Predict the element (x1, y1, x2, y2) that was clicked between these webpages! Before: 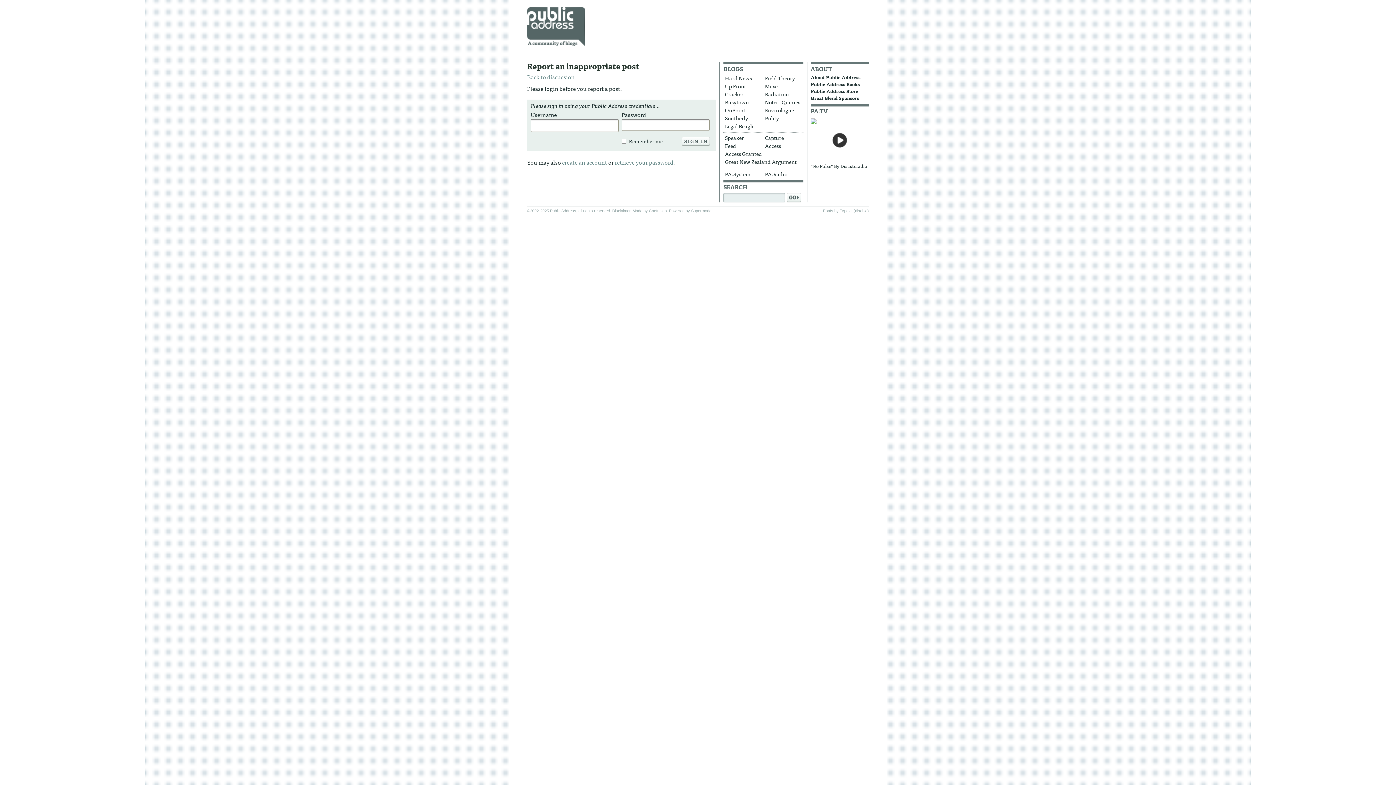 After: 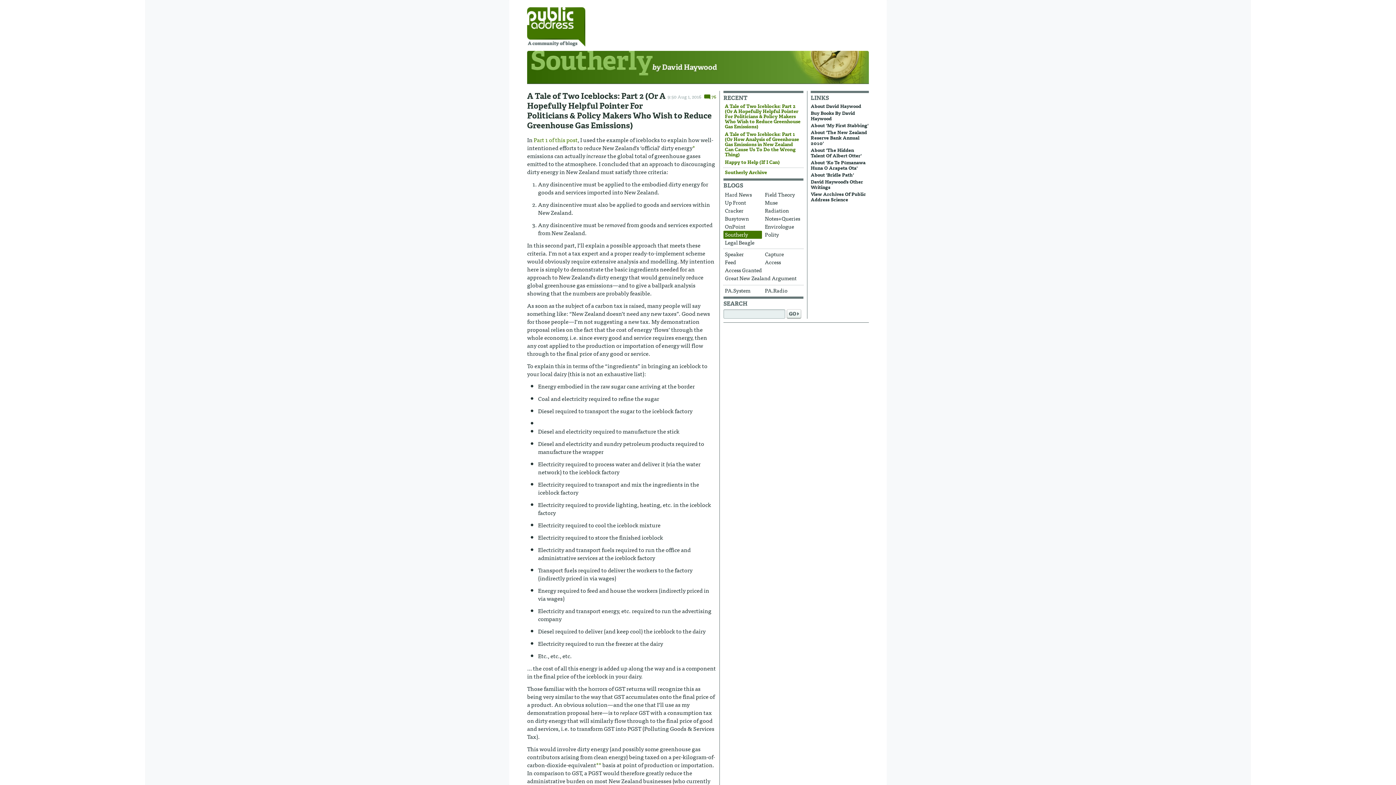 Action: bbox: (723, 114, 762, 122) label: Southerly